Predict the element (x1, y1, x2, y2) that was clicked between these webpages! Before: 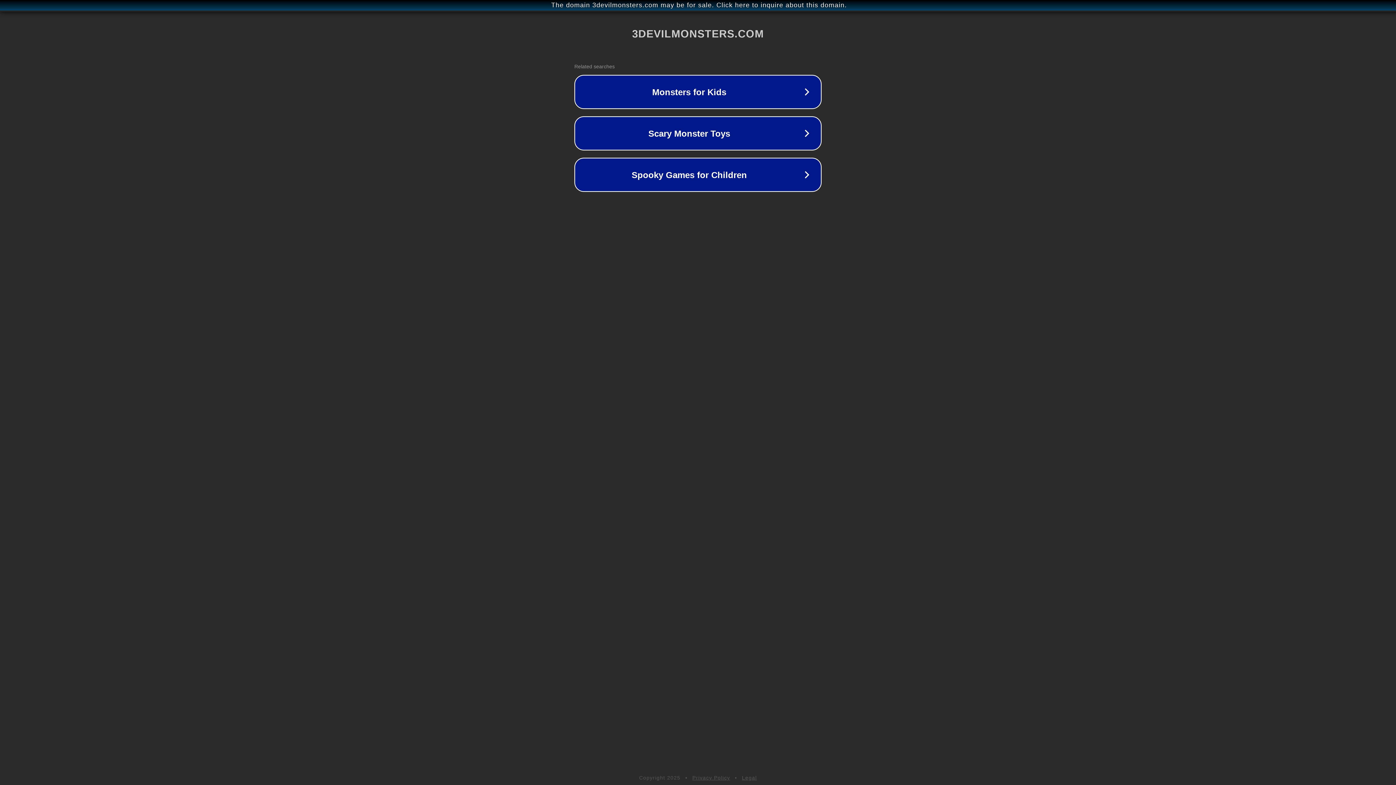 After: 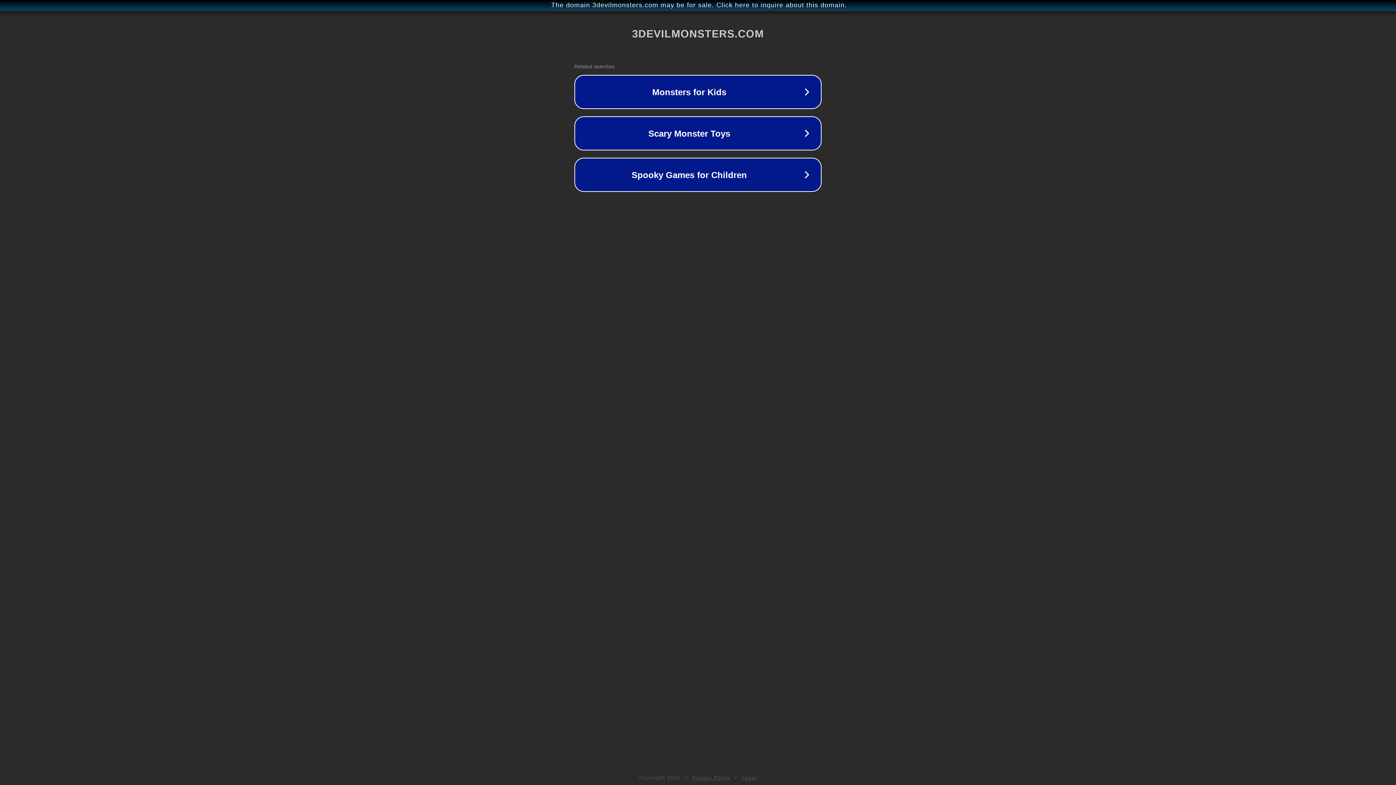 Action: bbox: (692, 775, 730, 781) label: Privacy Policy